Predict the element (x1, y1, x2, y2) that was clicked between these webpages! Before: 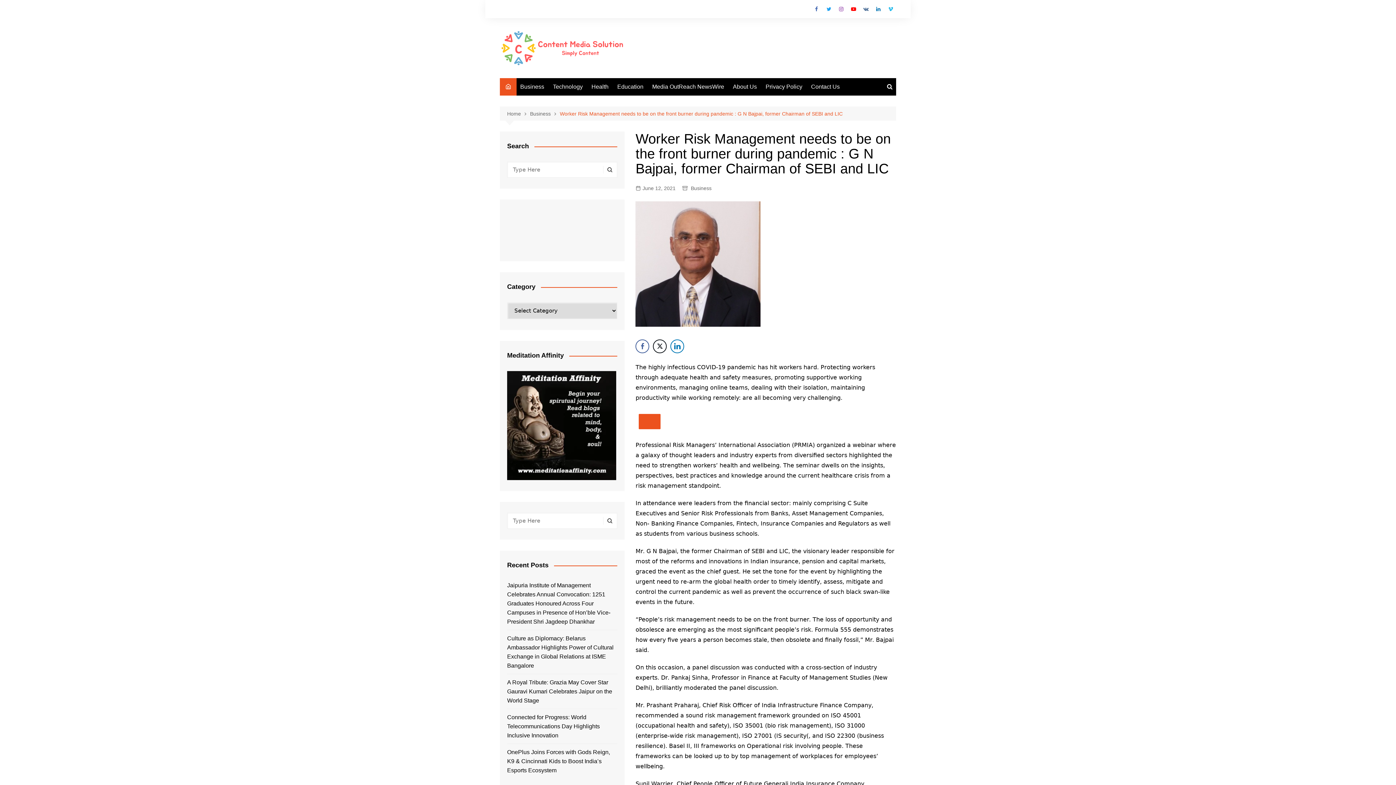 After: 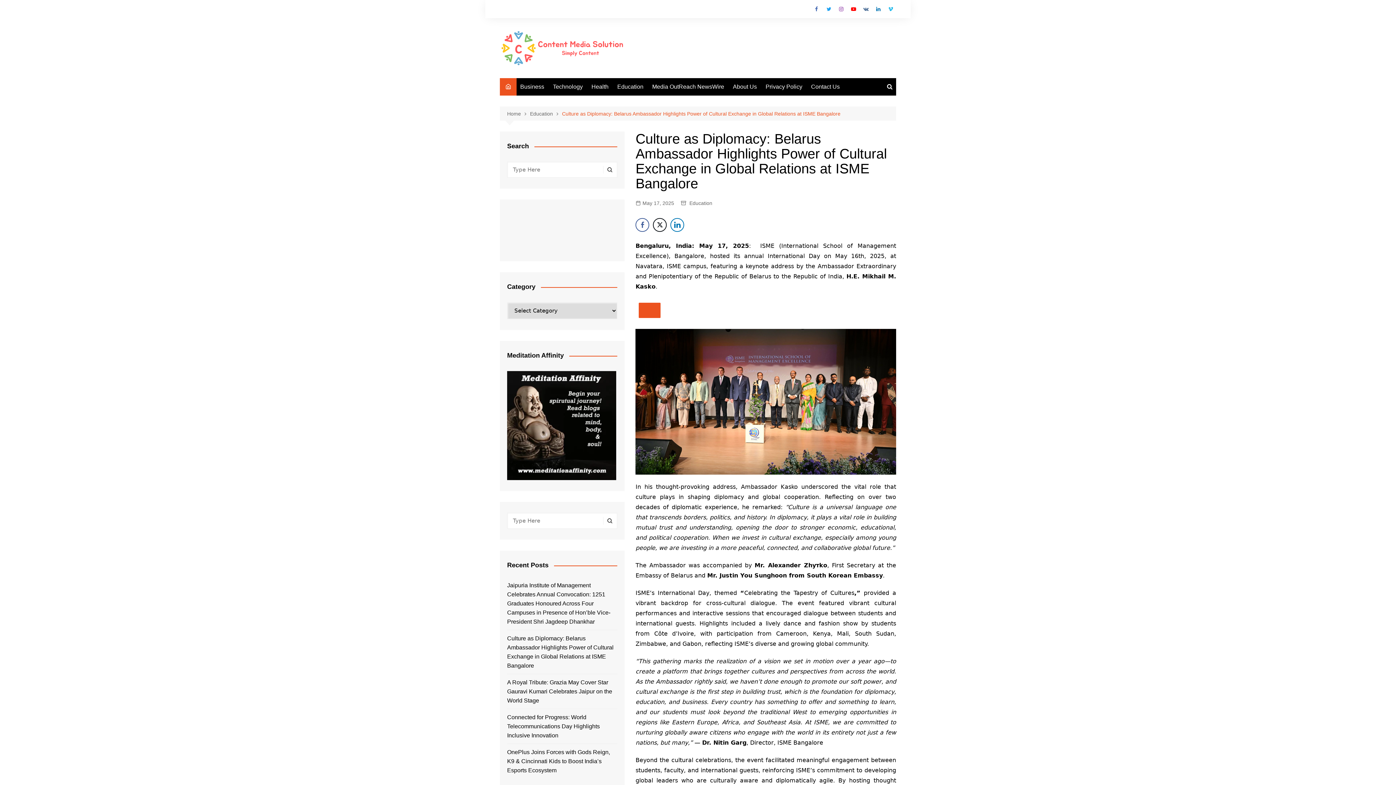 Action: bbox: (507, 634, 617, 670) label: Culture as Diplomacy: Belarus Ambassador Highlights Power of Cultural Exchange in Global Relations at ISME Bangalore